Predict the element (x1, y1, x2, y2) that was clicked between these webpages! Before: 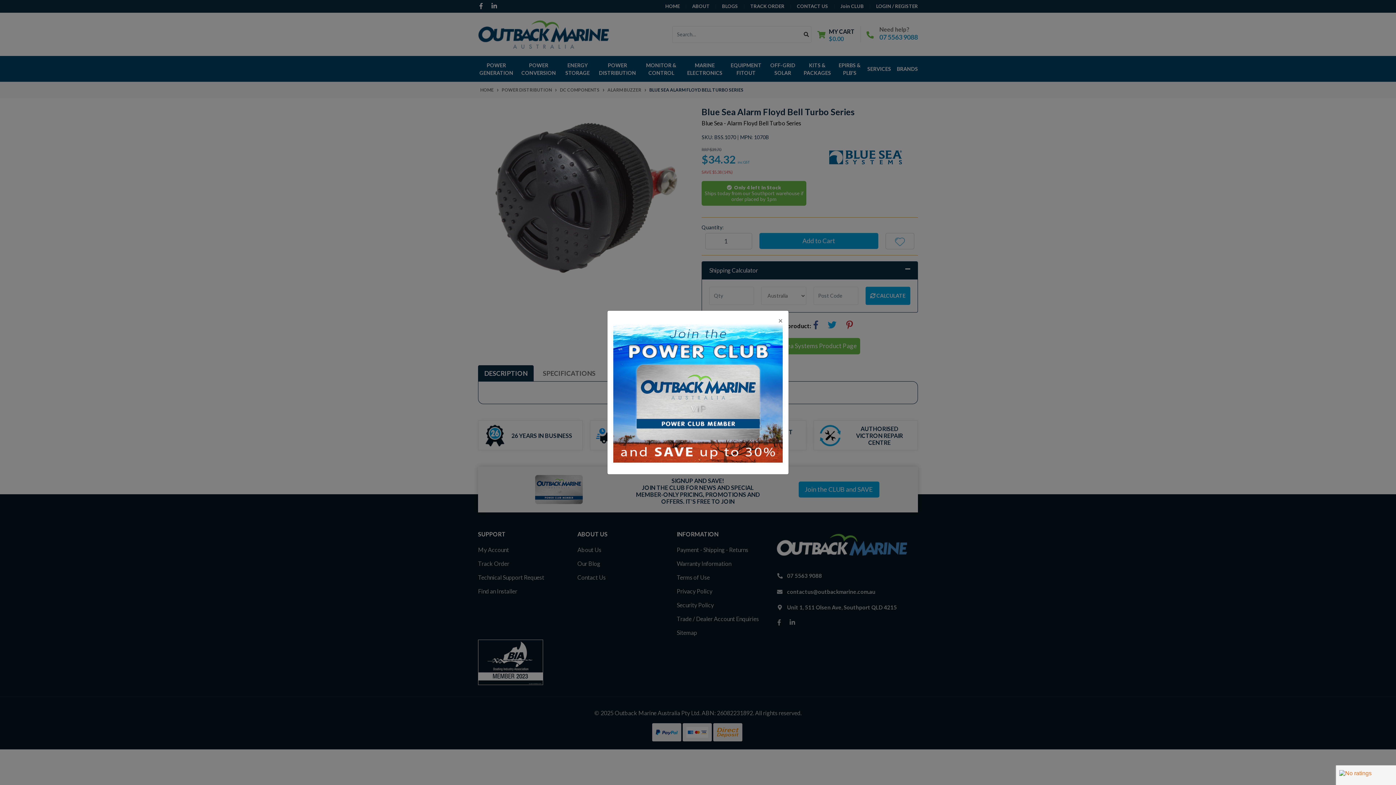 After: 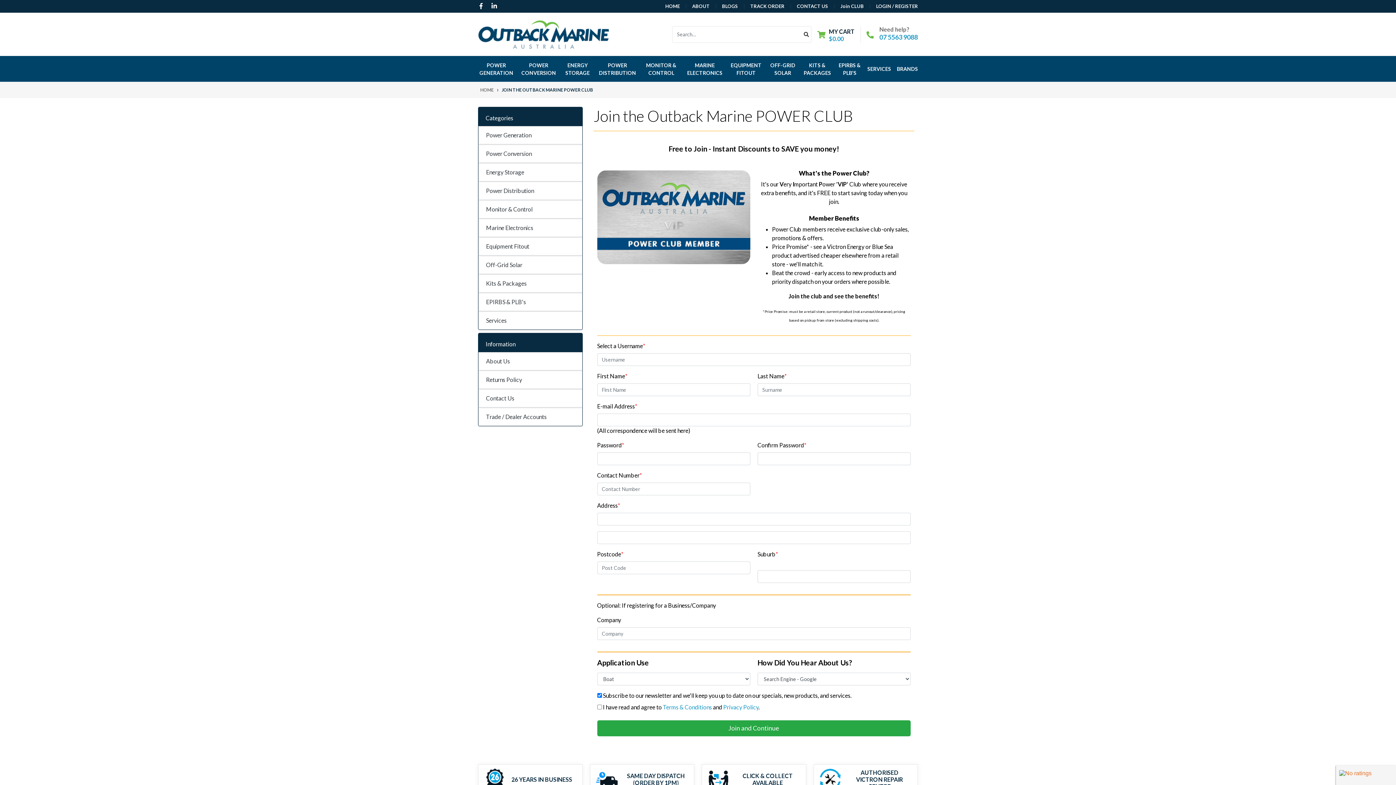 Action: bbox: (613, 389, 782, 396)